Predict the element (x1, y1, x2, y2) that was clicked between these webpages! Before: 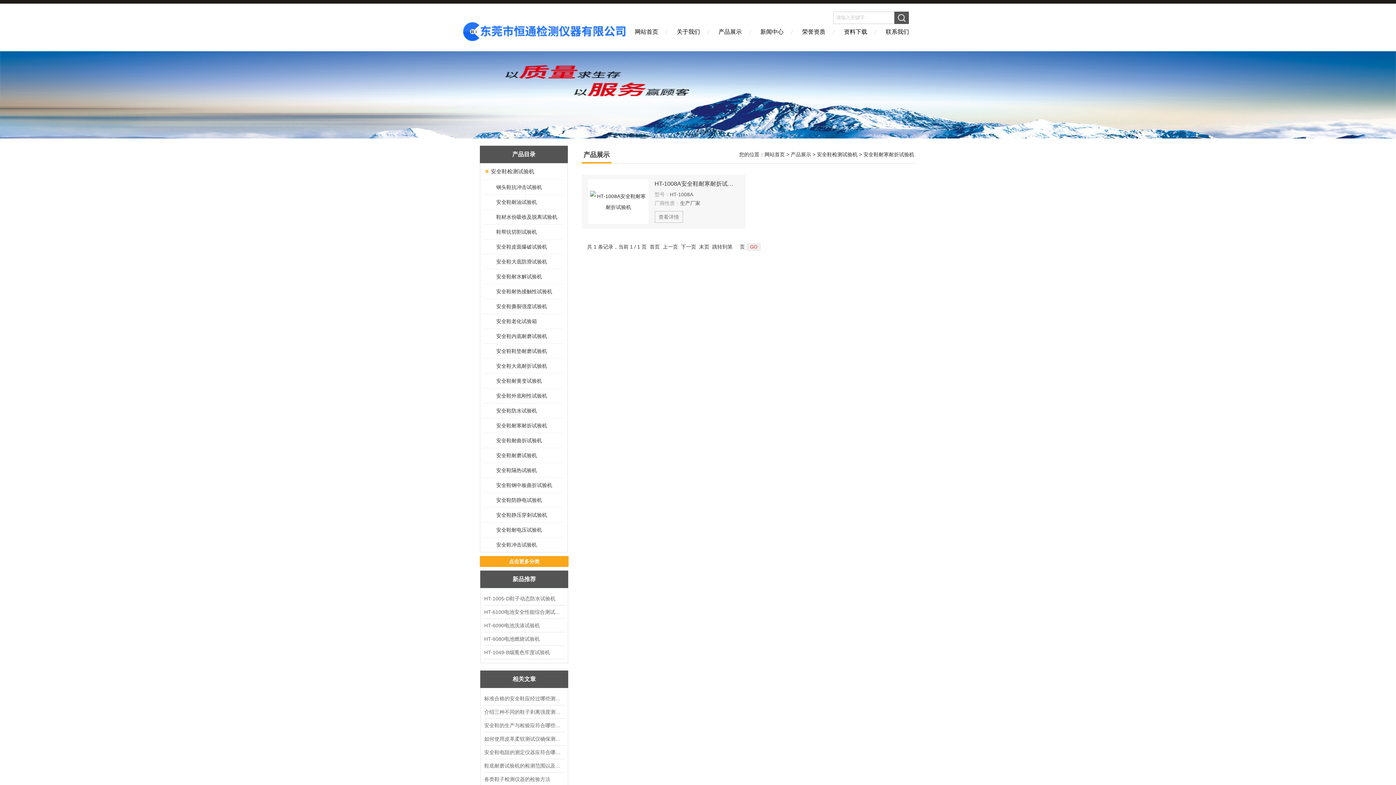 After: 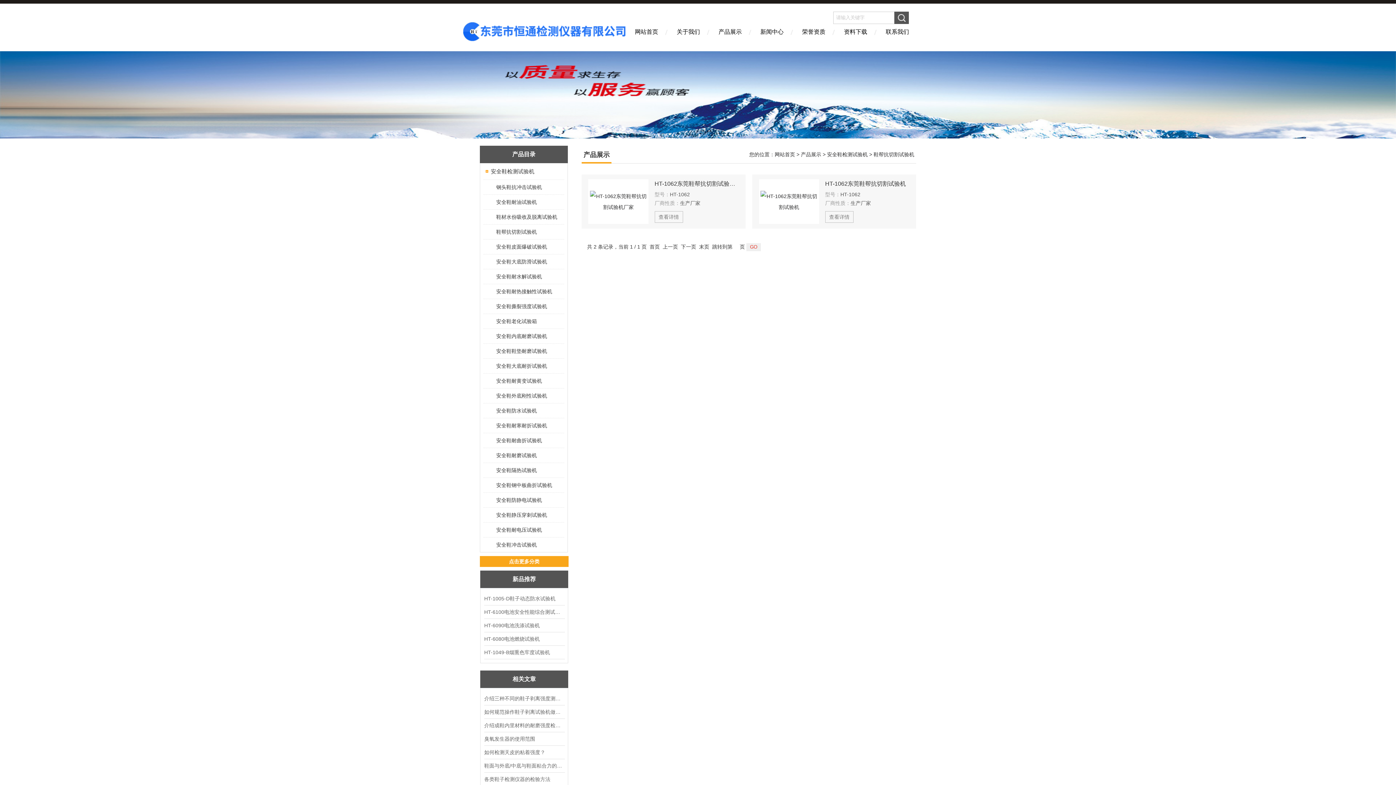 Action: bbox: (489, 224, 563, 239) label: 鞋帮抗切割试验机